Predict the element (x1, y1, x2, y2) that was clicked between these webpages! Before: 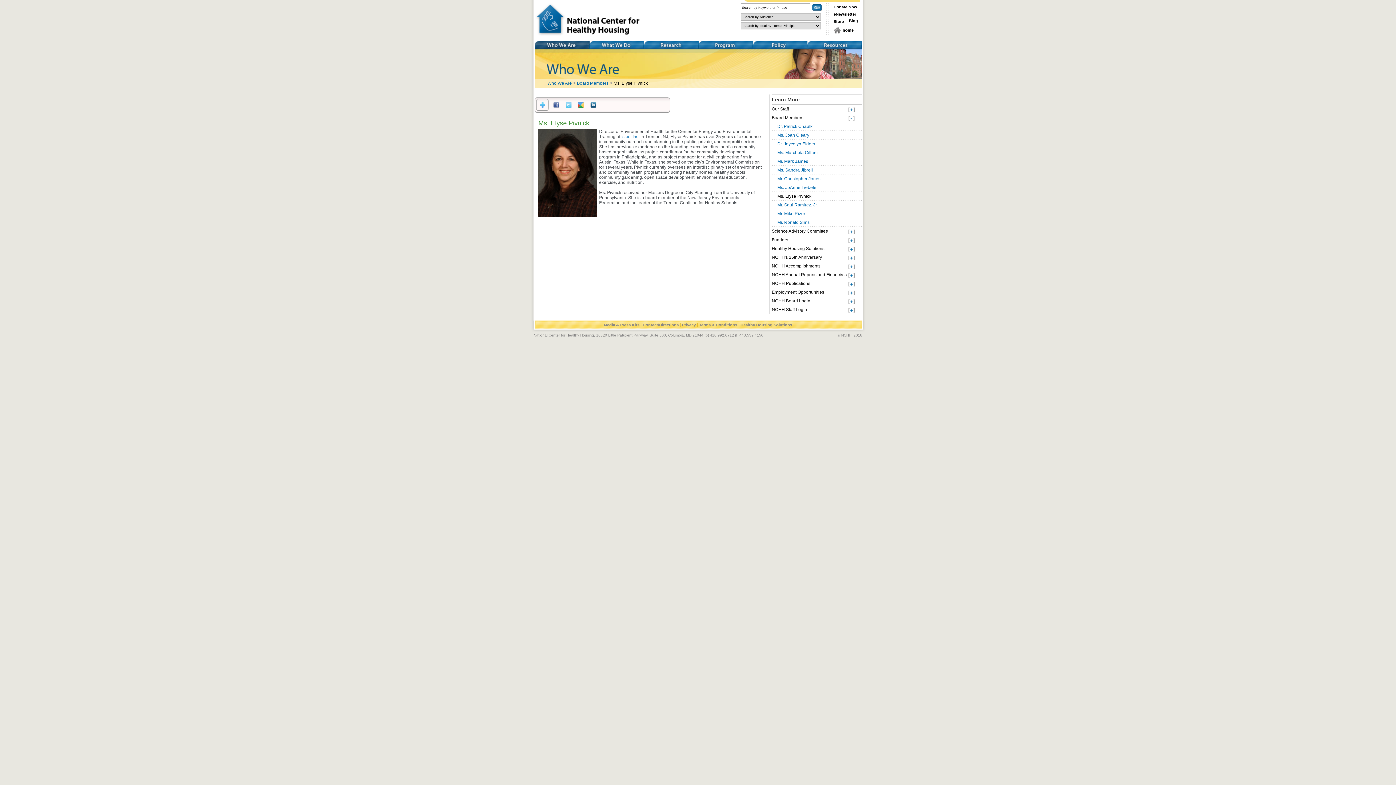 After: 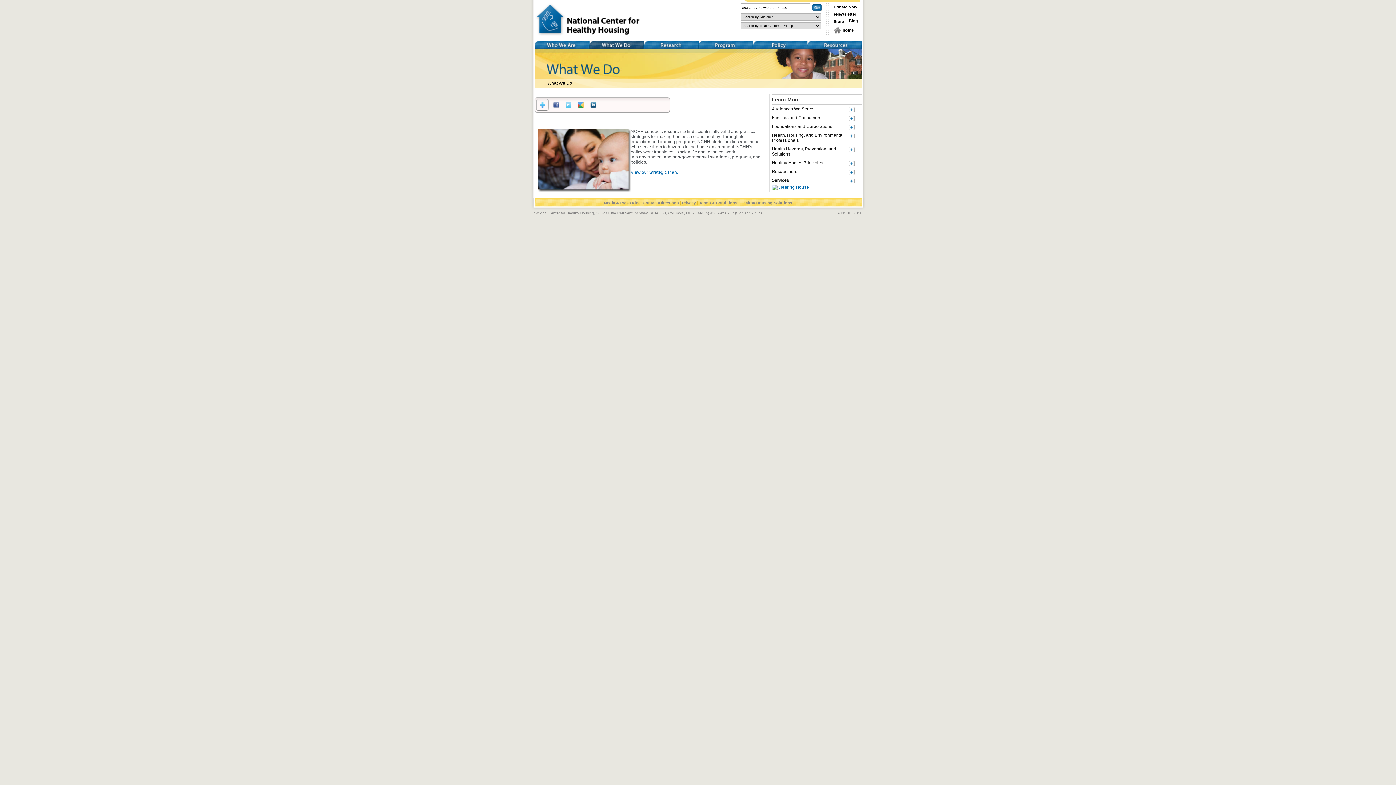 Action: label: What We Do bbox: (589, 41, 644, 49)